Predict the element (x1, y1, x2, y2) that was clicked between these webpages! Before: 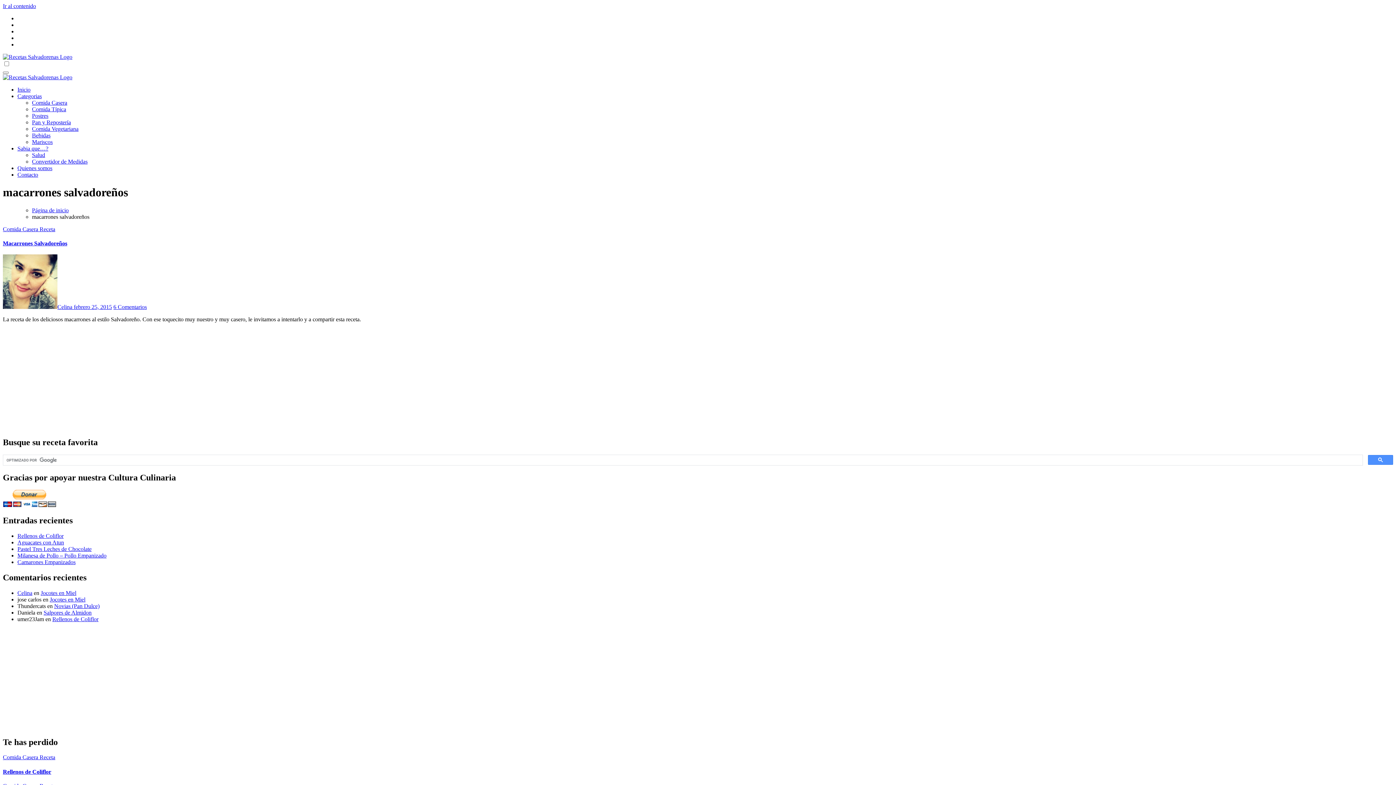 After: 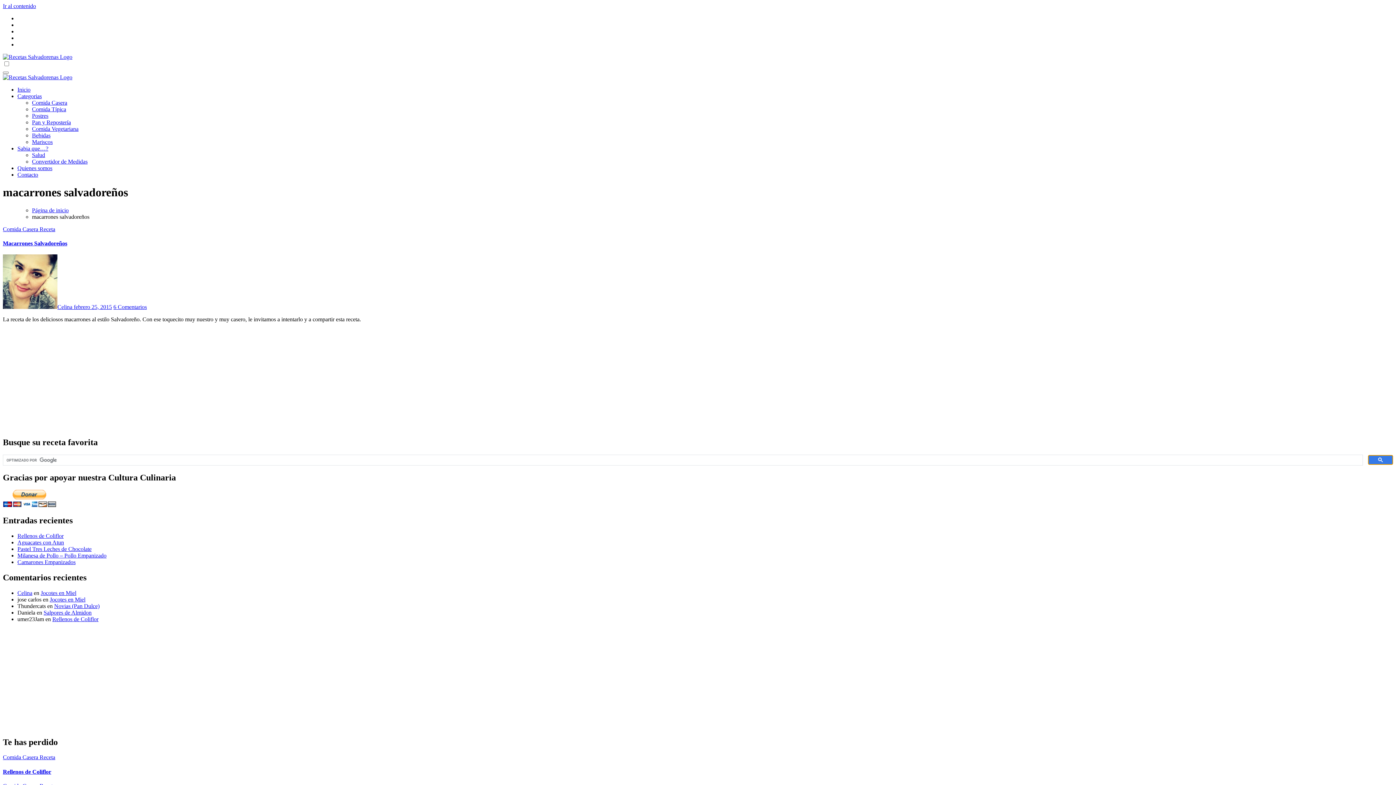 Action: bbox: (1368, 455, 1393, 465)